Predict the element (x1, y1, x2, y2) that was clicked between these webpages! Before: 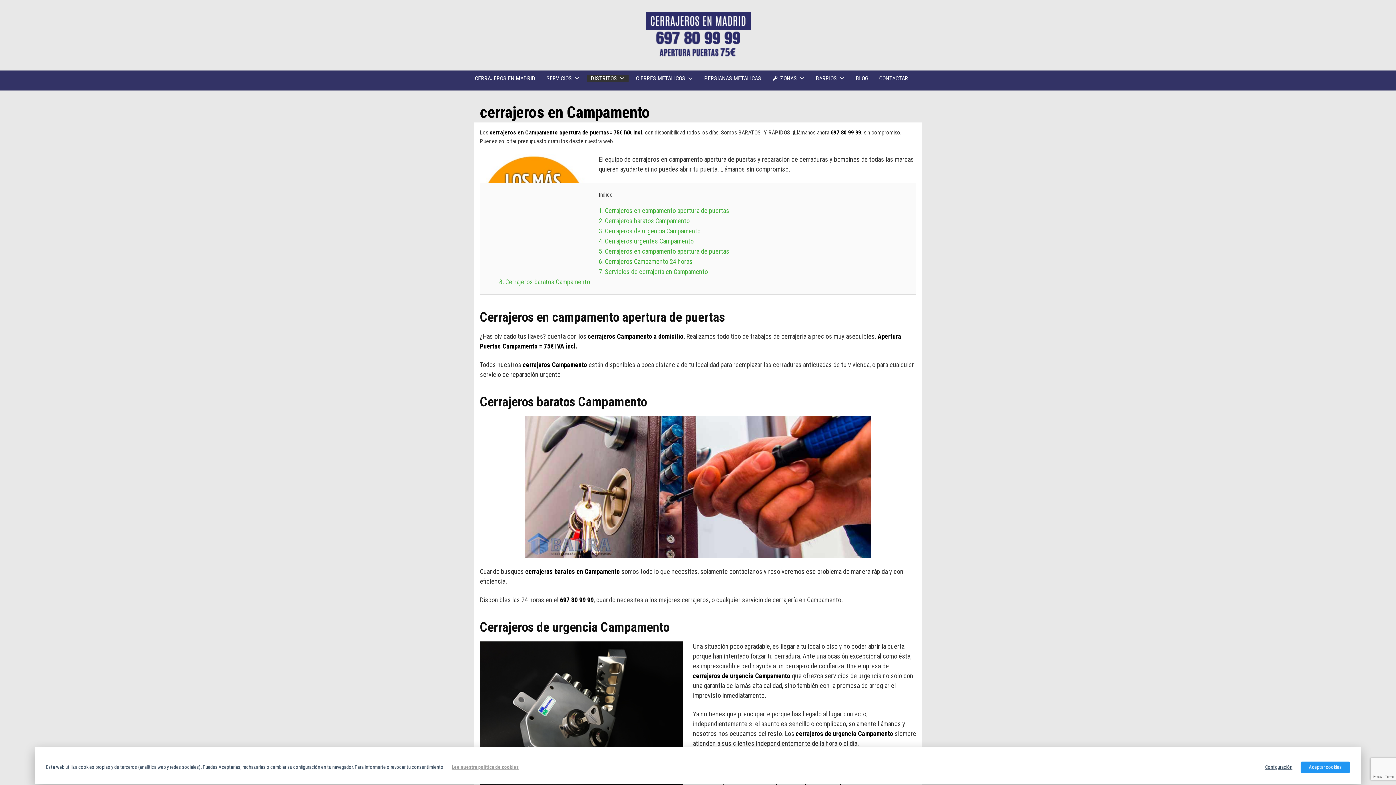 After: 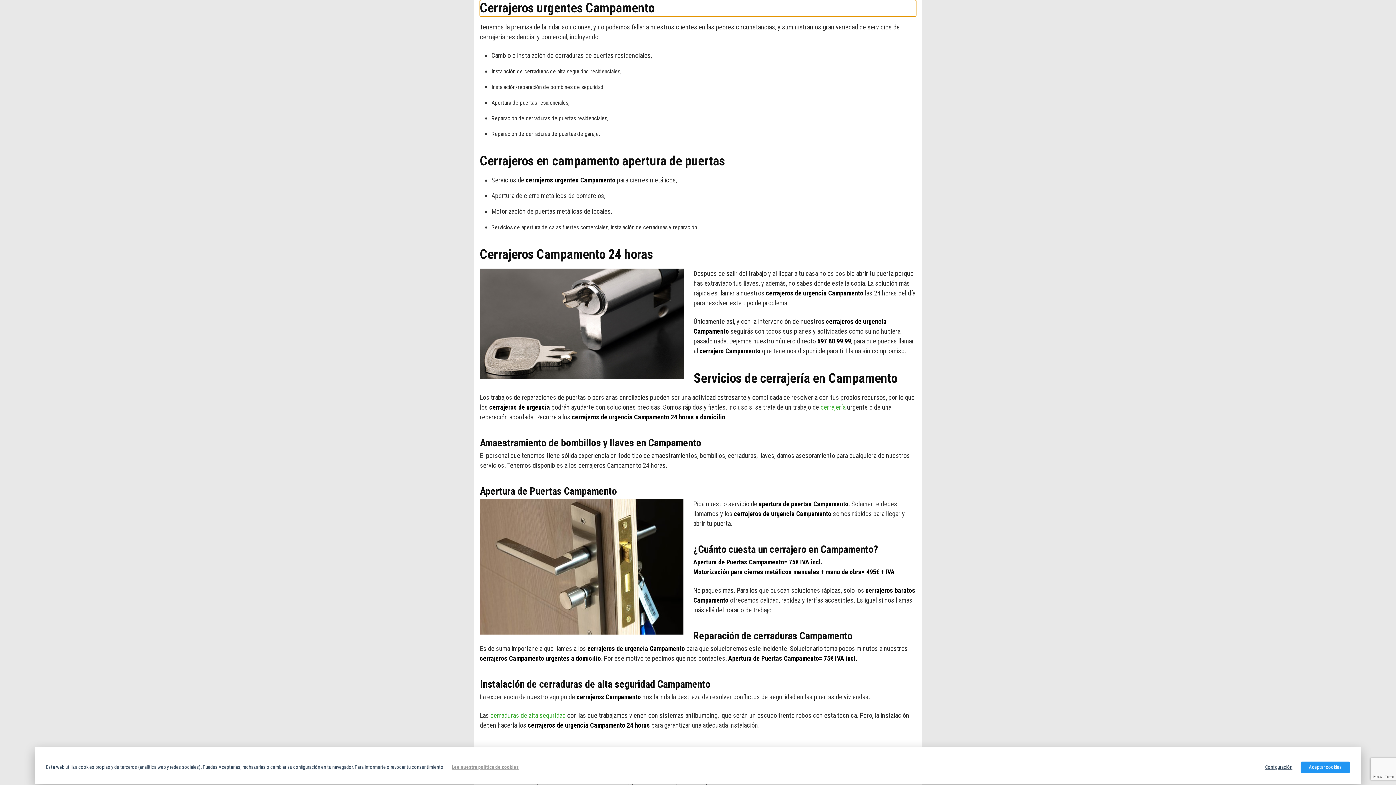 Action: label: 4. Cerrajeros urgentes Campamento bbox: (598, 237, 693, 245)